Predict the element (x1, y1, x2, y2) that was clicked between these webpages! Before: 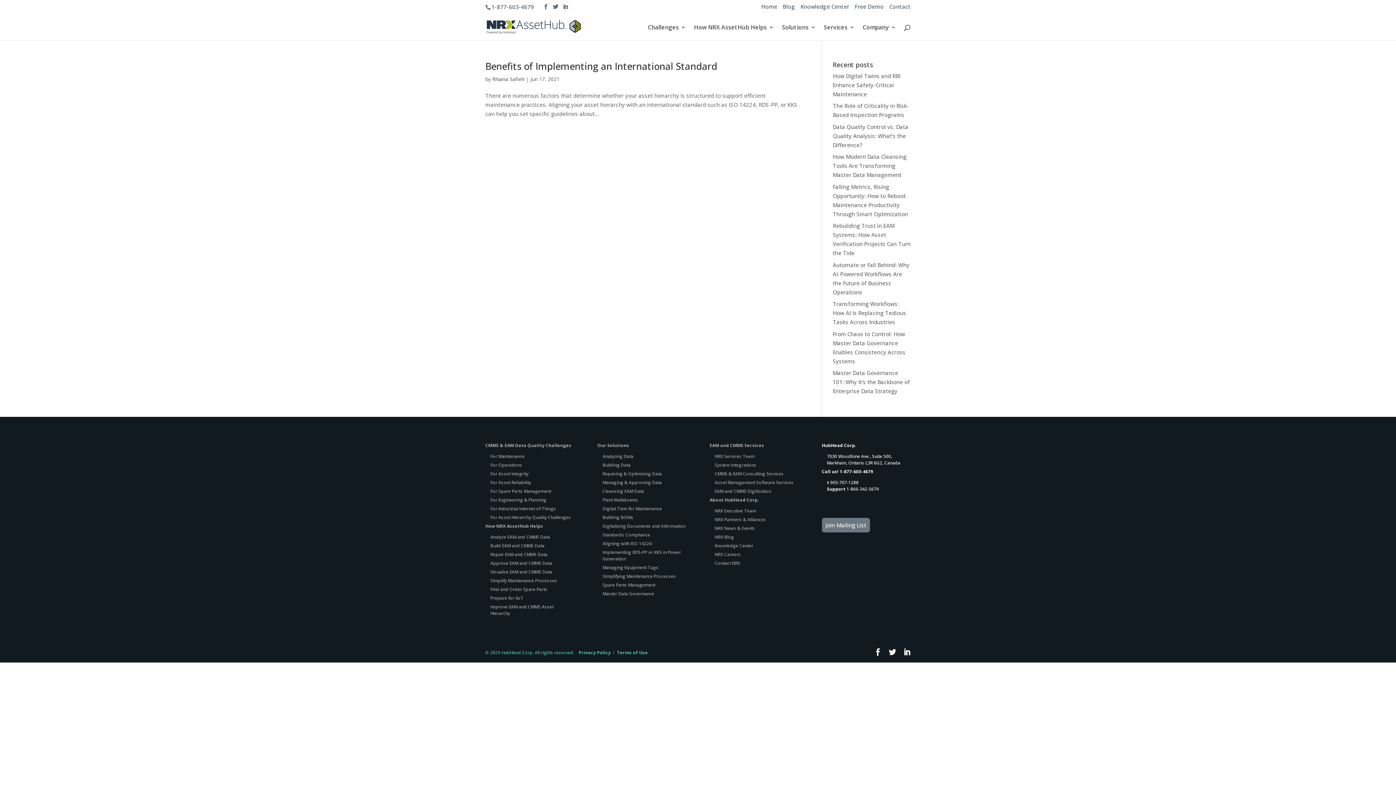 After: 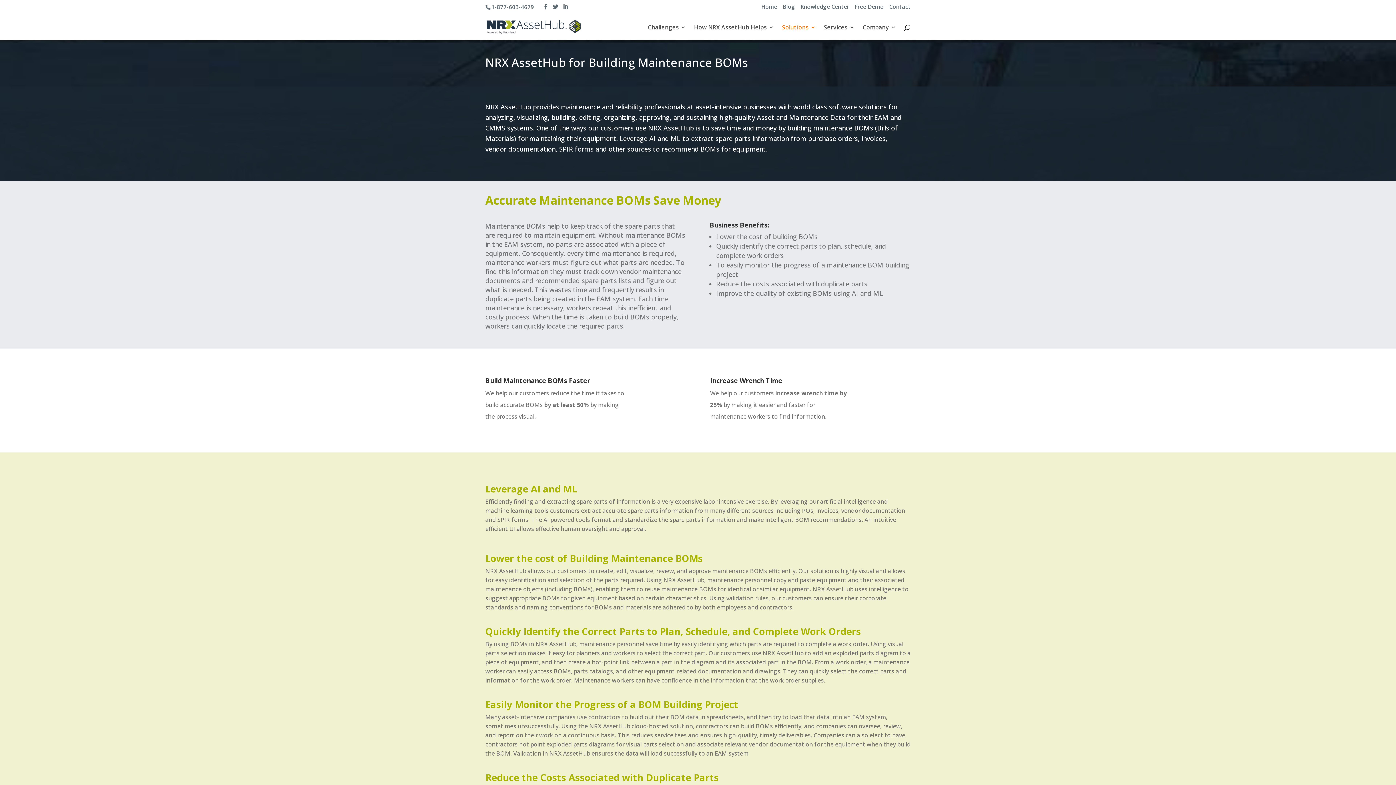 Action: label: Building BOMs bbox: (602, 514, 633, 520)